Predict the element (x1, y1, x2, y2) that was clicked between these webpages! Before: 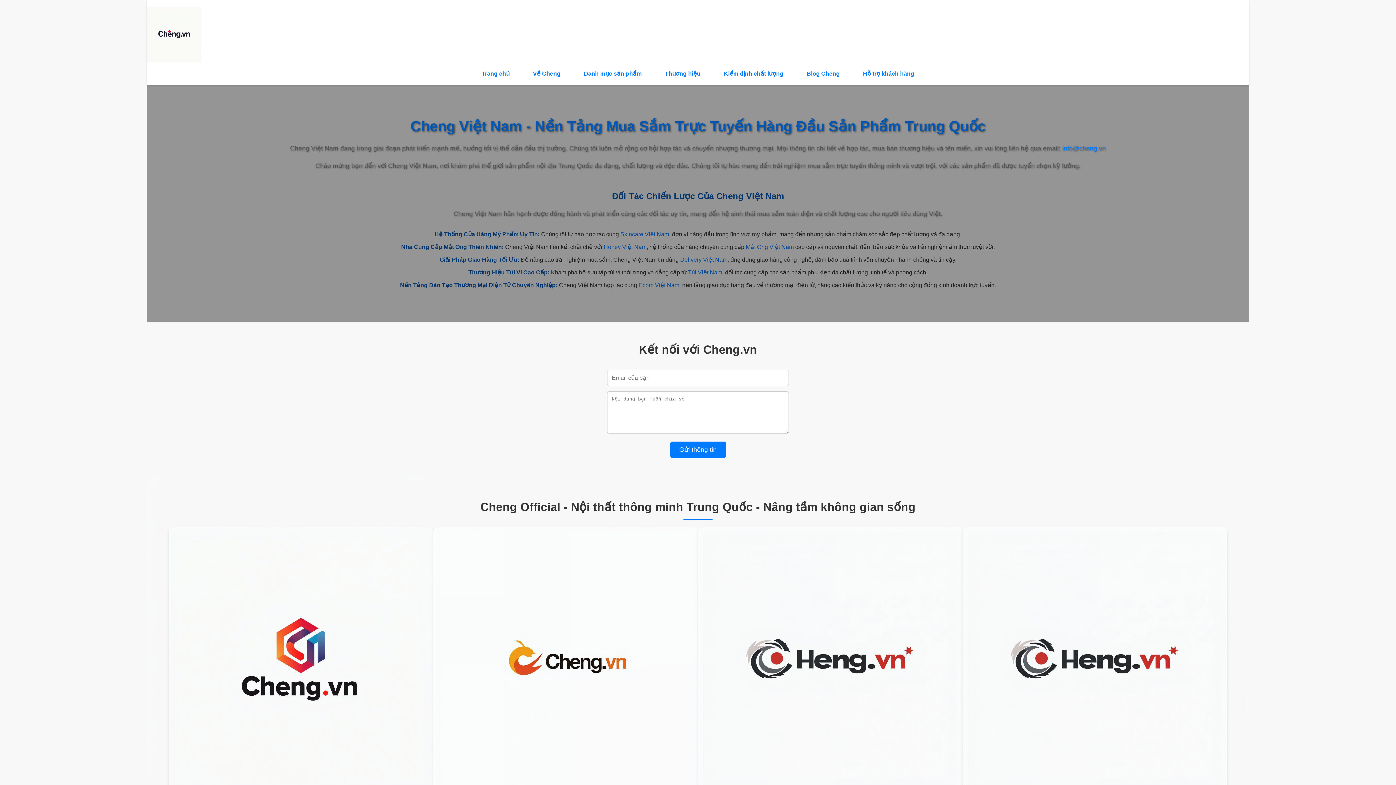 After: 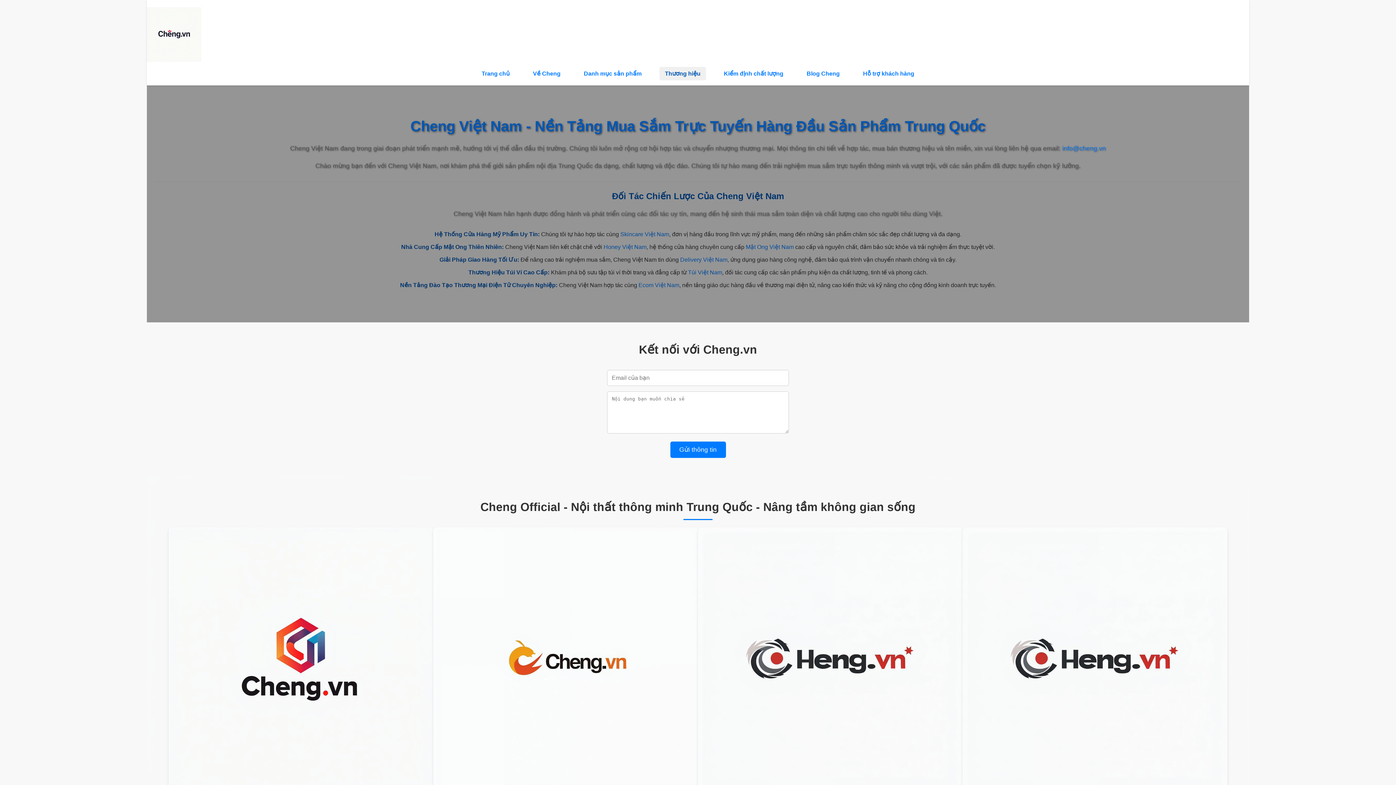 Action: bbox: (659, 66, 706, 80) label: Thương hiệu